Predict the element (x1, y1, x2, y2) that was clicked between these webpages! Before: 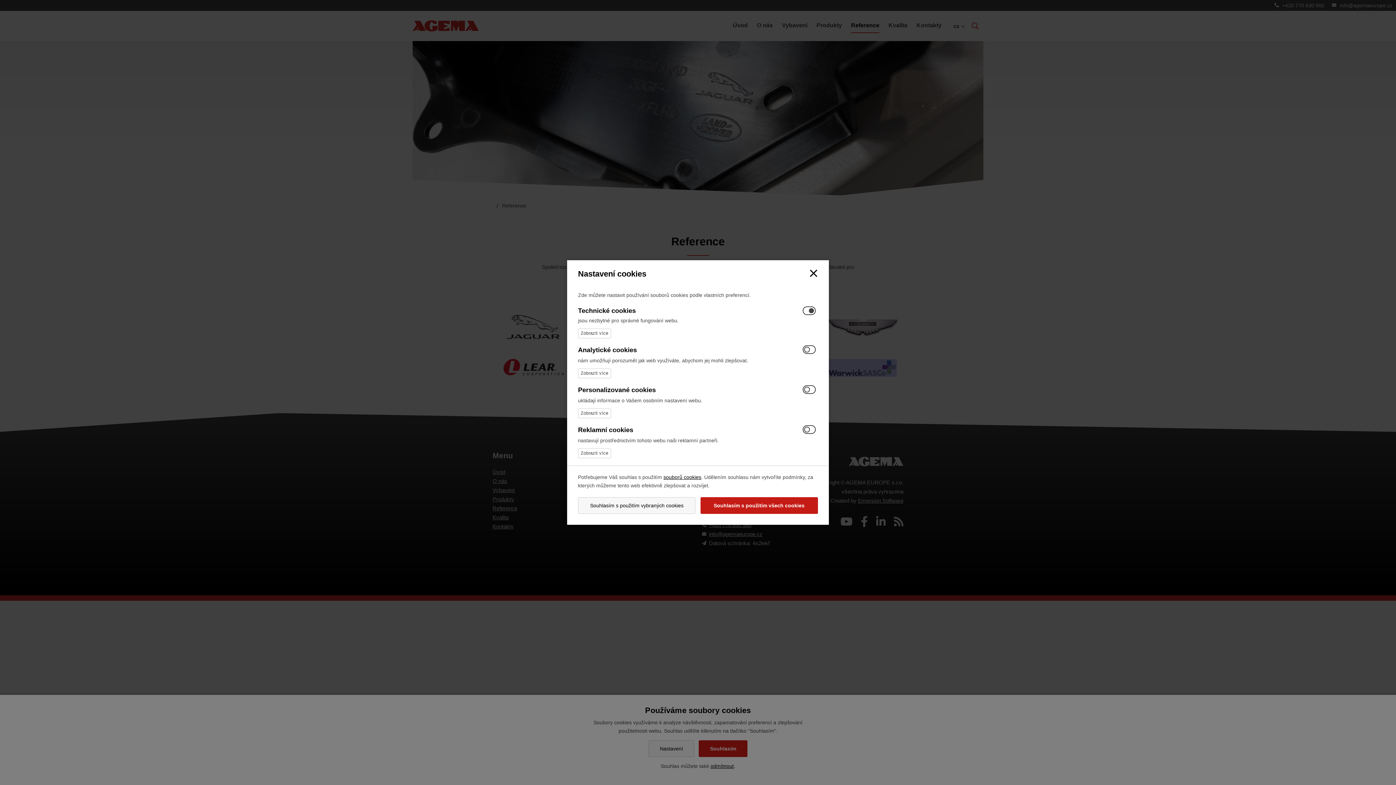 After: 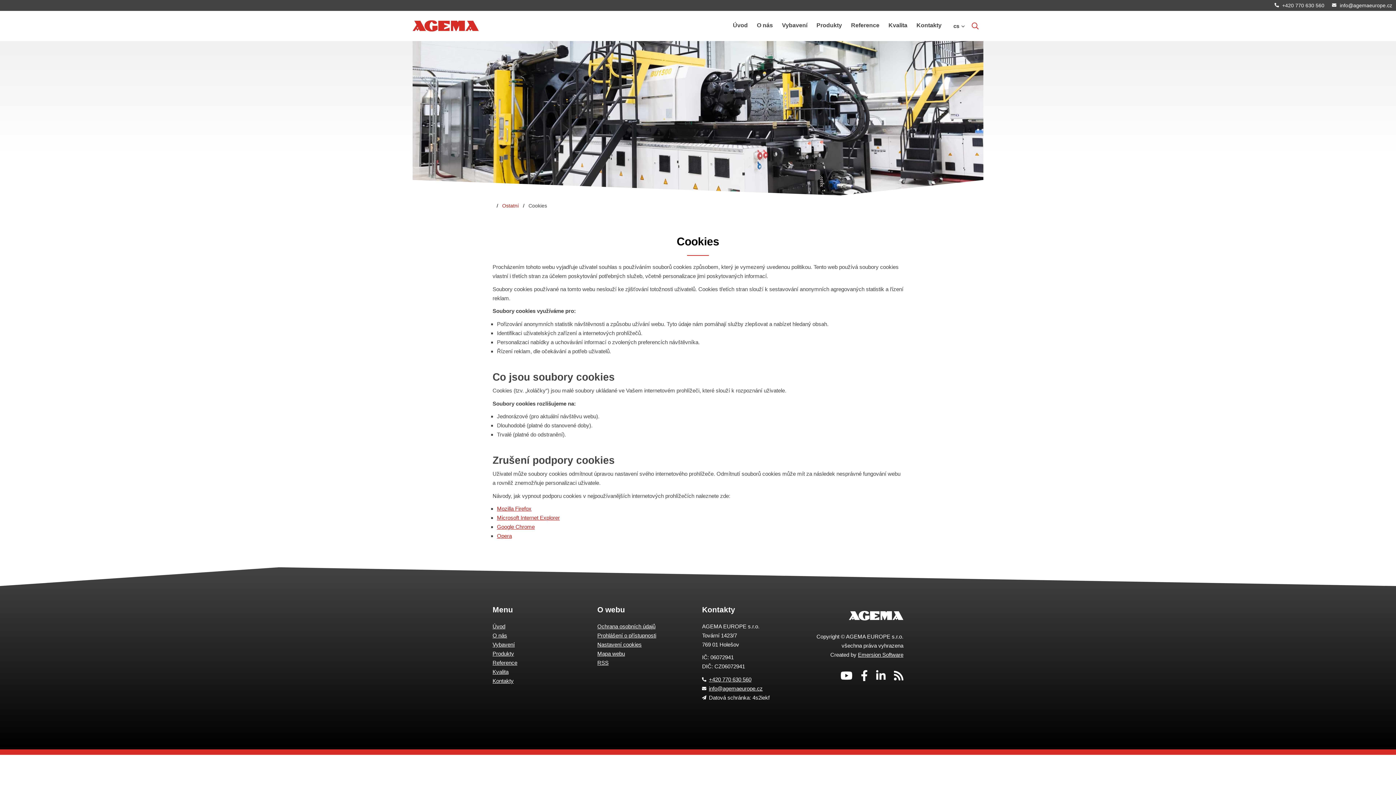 Action: bbox: (663, 474, 701, 480) label: souborů cookies